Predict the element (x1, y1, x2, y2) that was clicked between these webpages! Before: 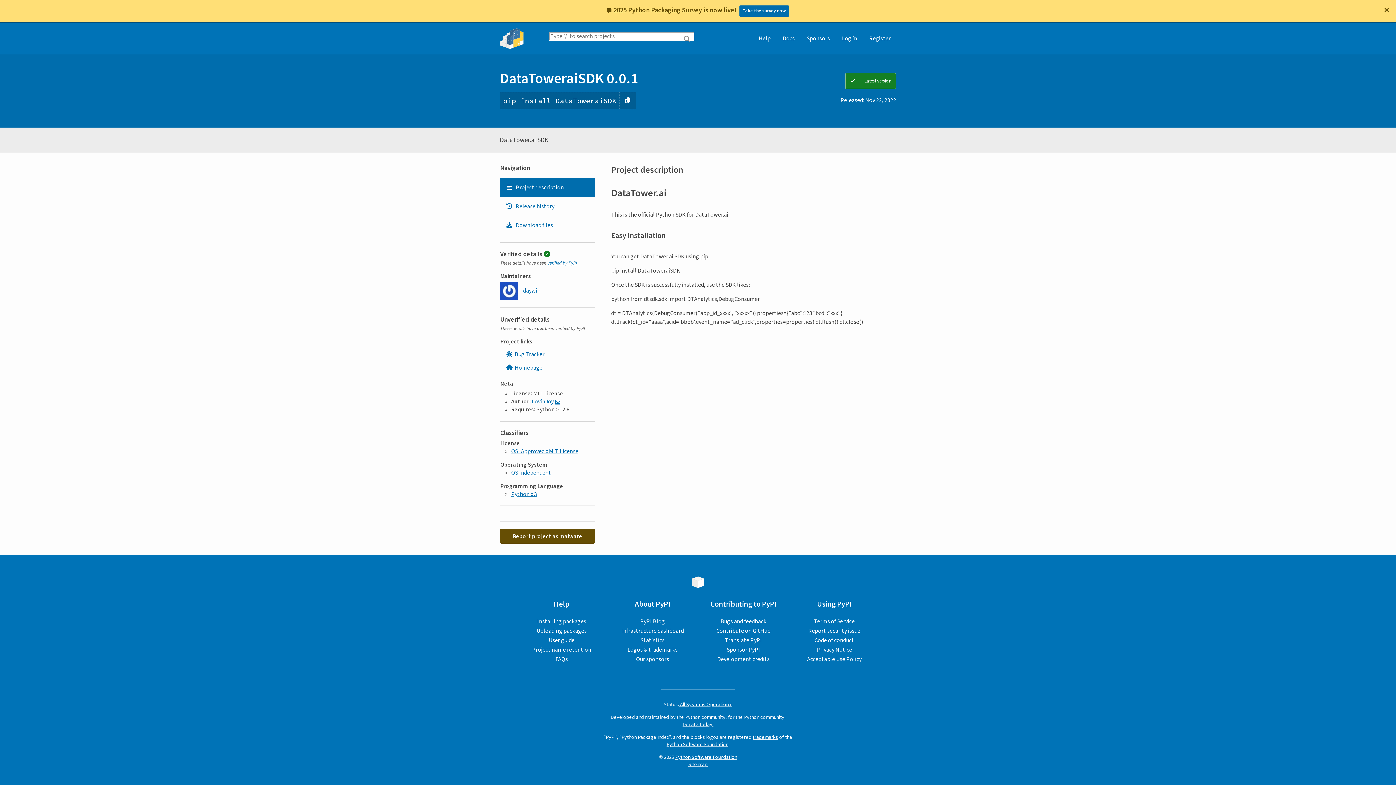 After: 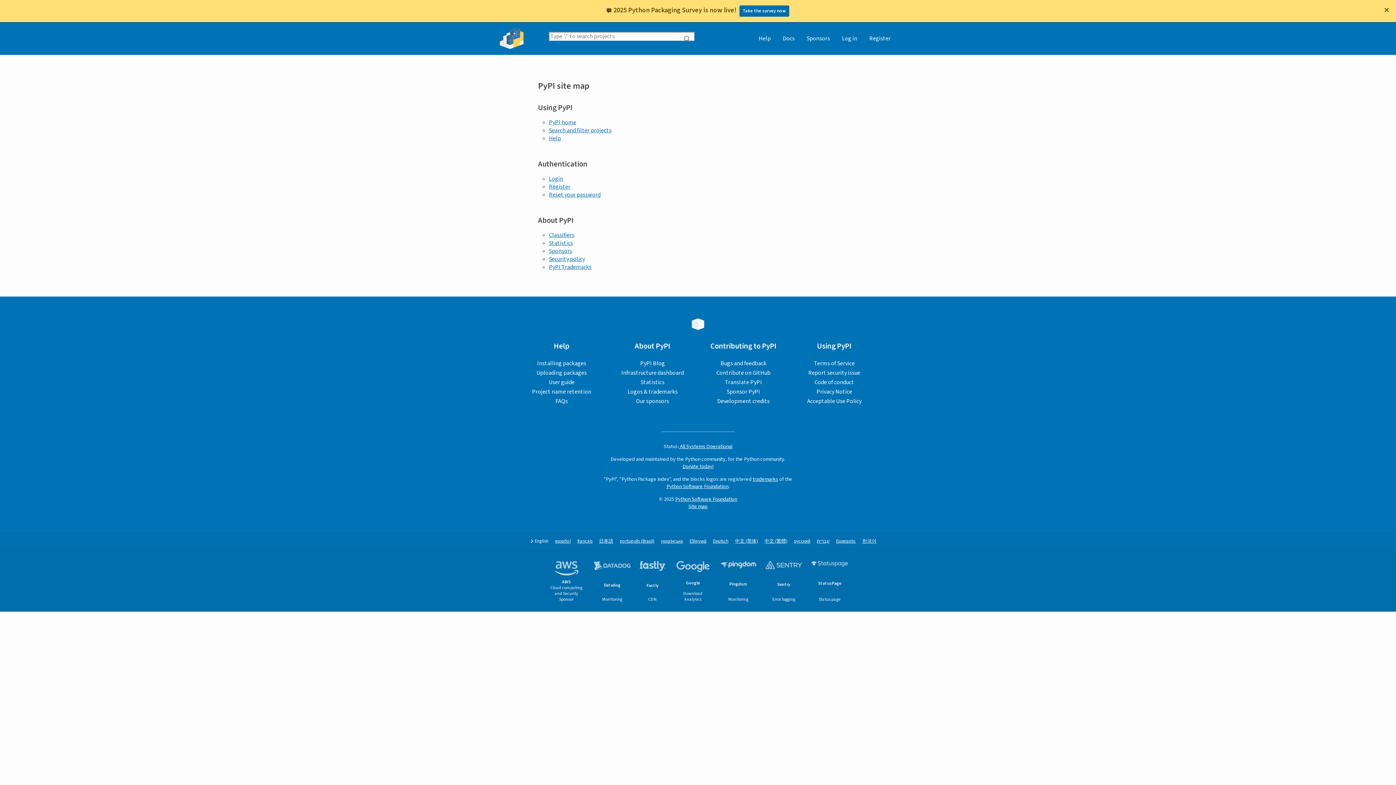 Action: bbox: (688, 761, 707, 768) label: Site map